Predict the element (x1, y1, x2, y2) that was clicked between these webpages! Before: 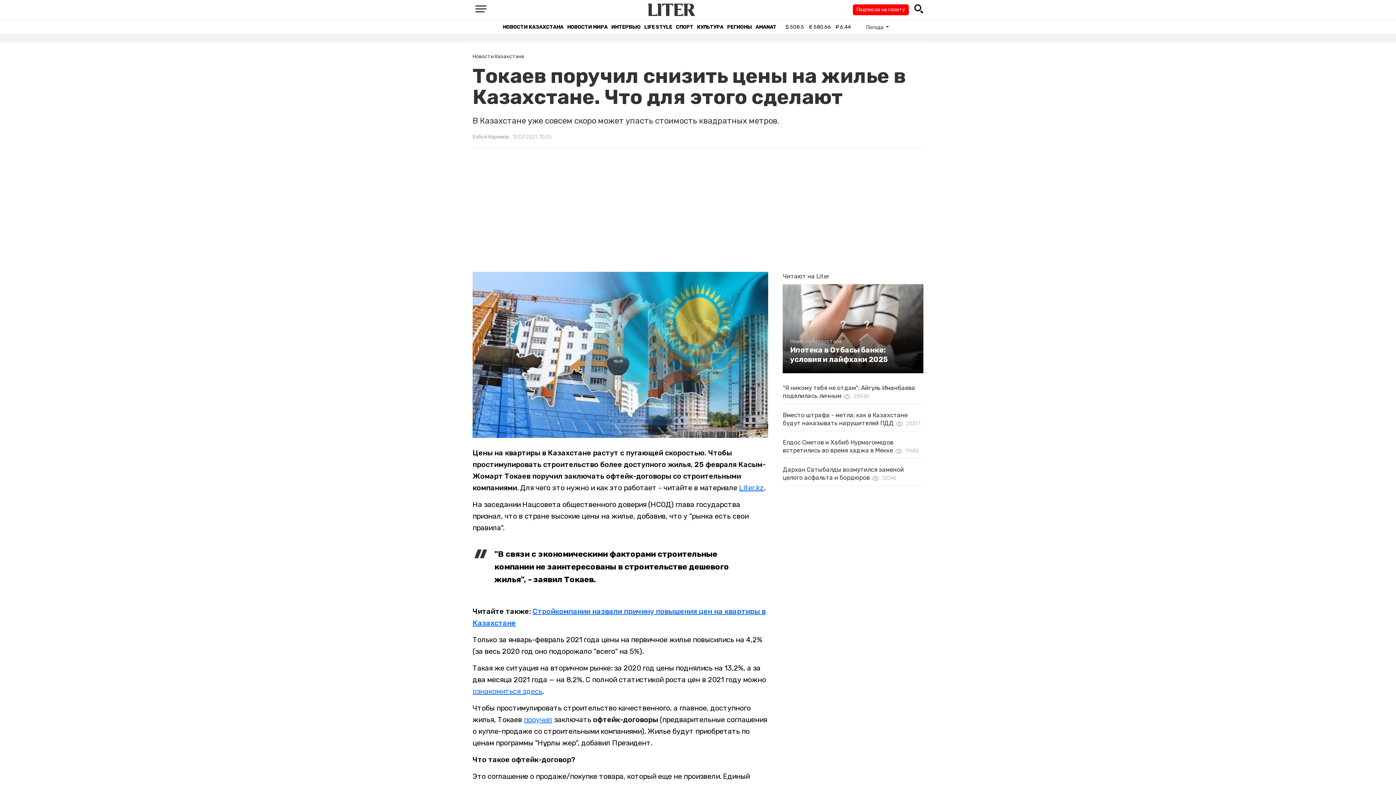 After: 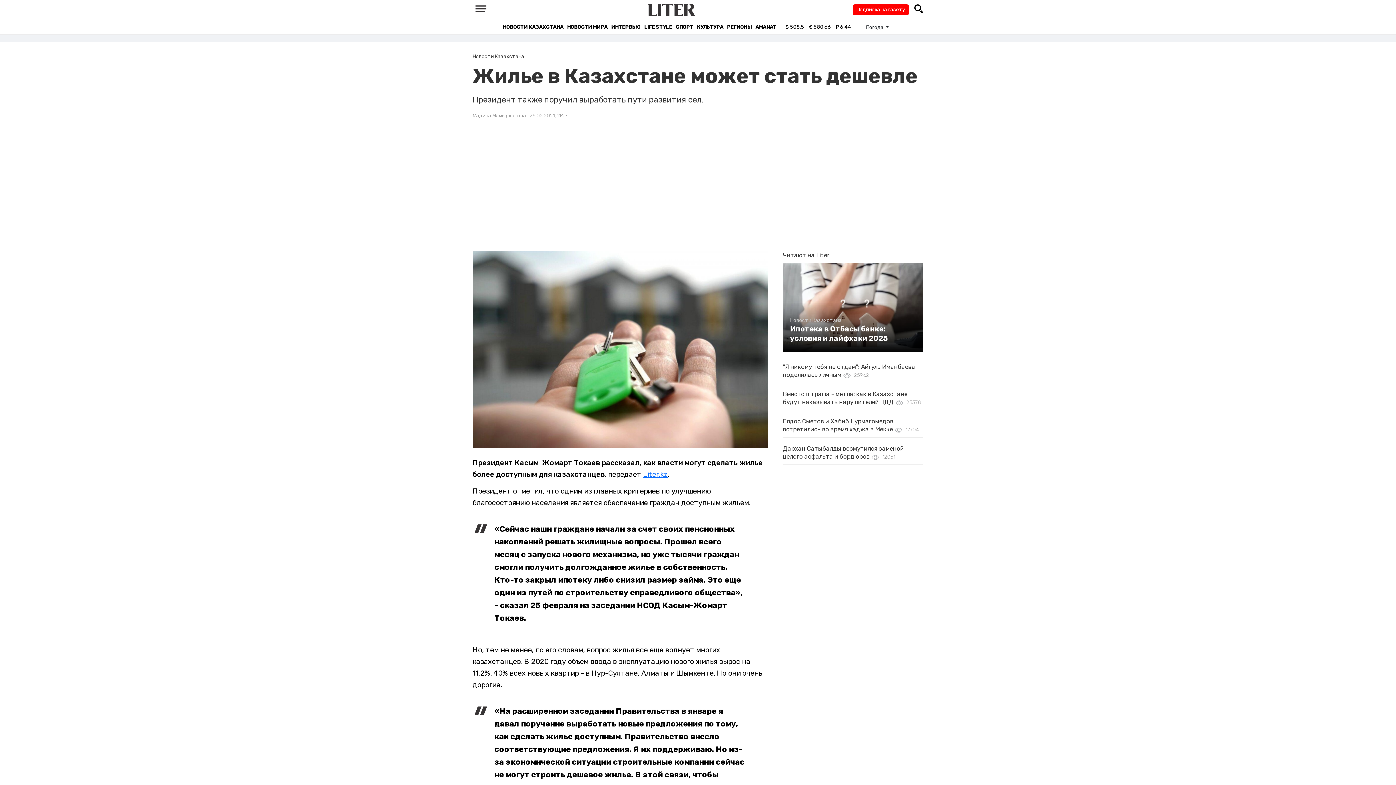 Action: bbox: (524, 715, 552, 724) label: поручил